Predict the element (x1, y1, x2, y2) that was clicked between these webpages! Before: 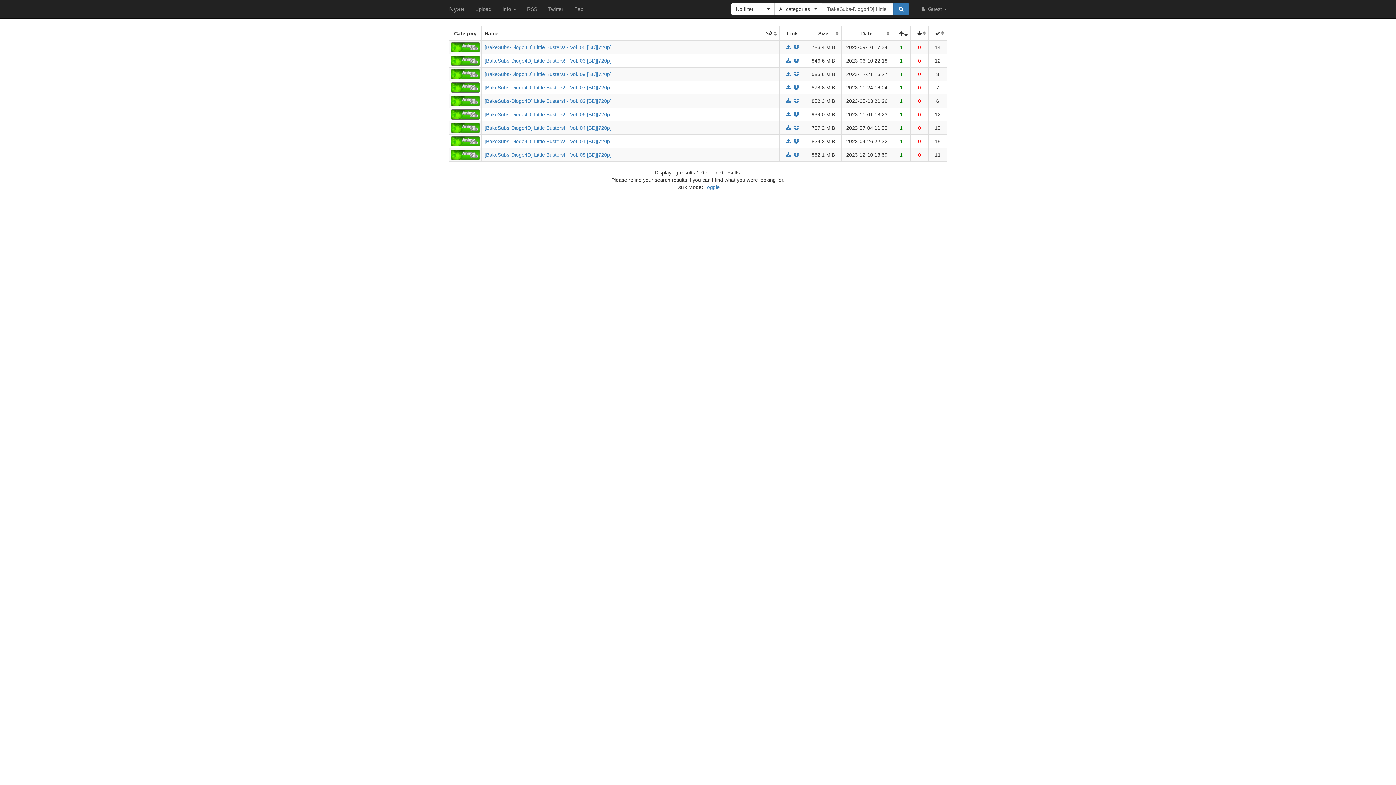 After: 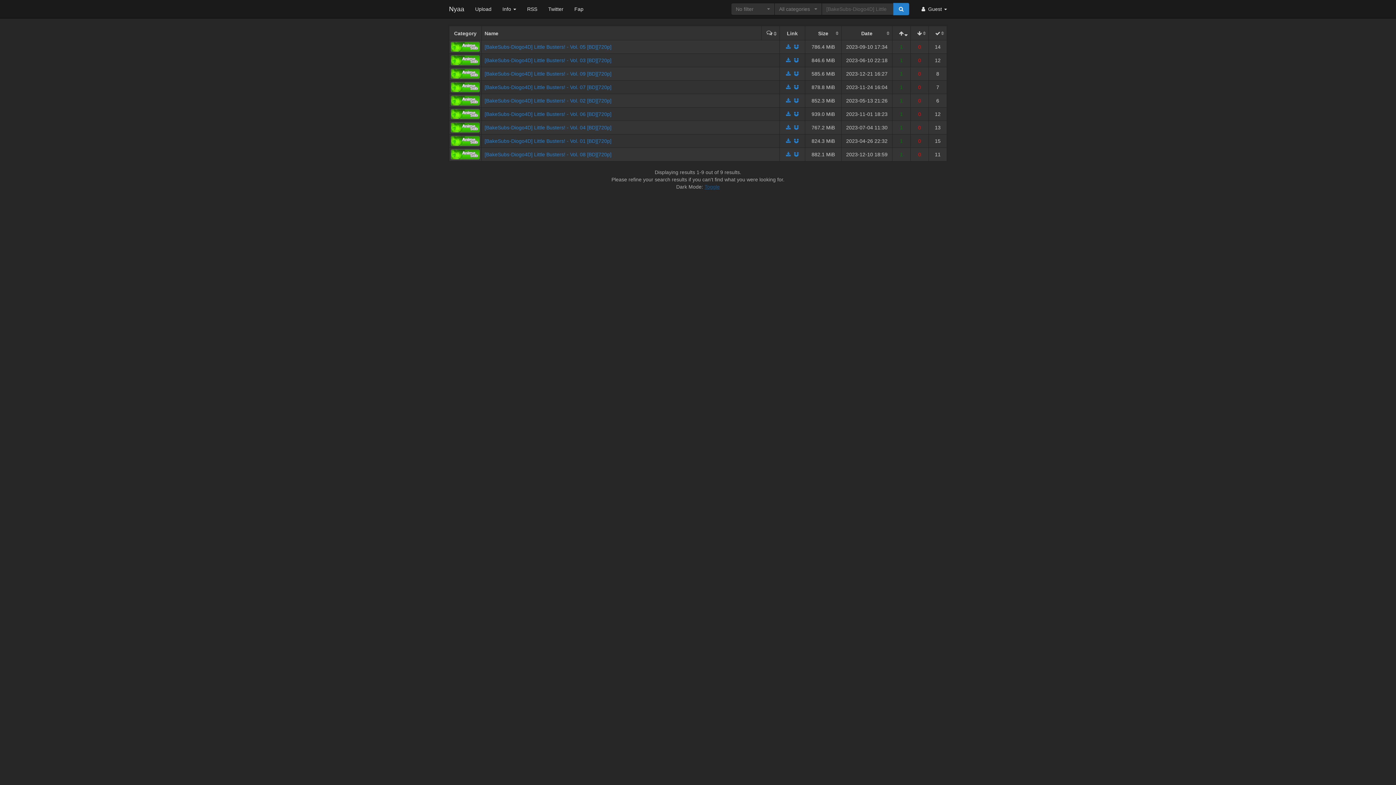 Action: label: Toggle bbox: (704, 184, 720, 190)